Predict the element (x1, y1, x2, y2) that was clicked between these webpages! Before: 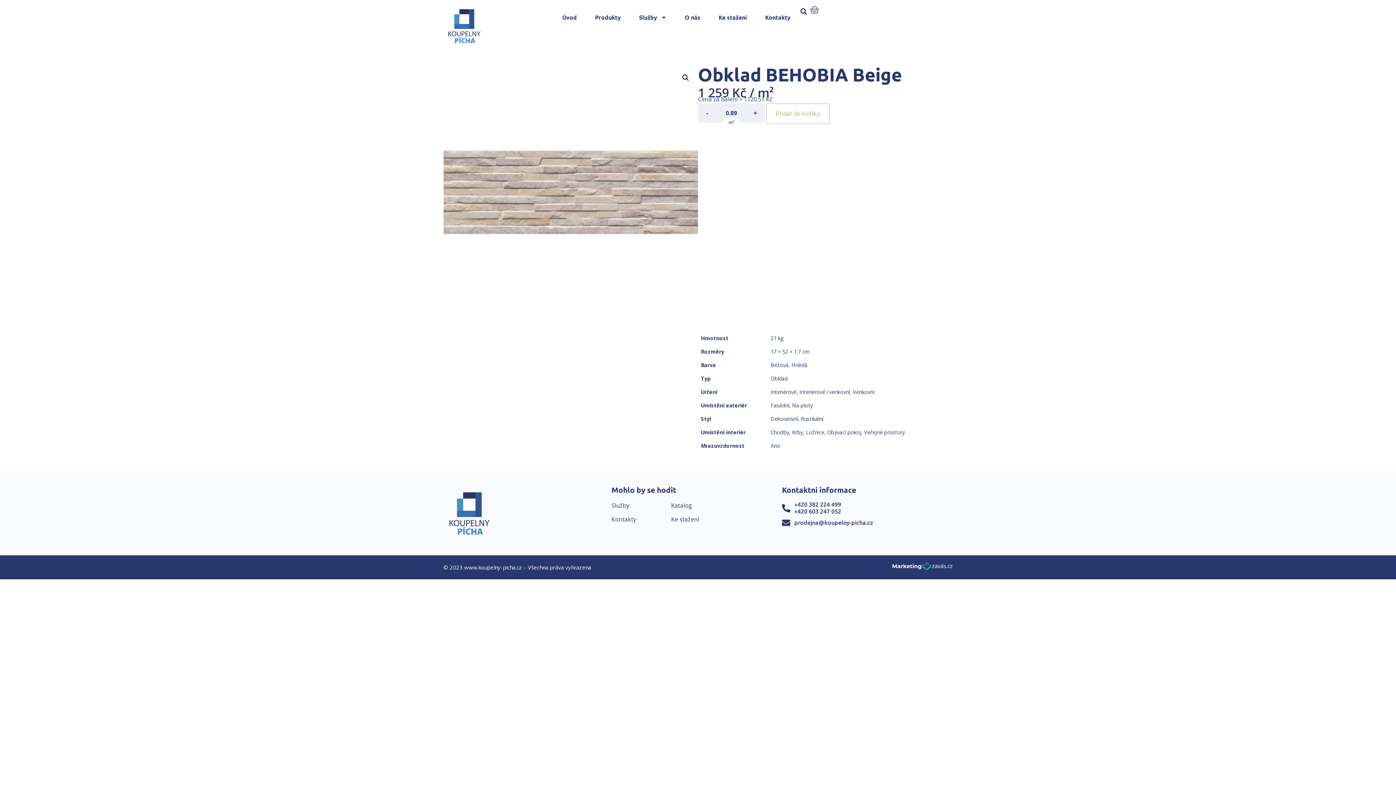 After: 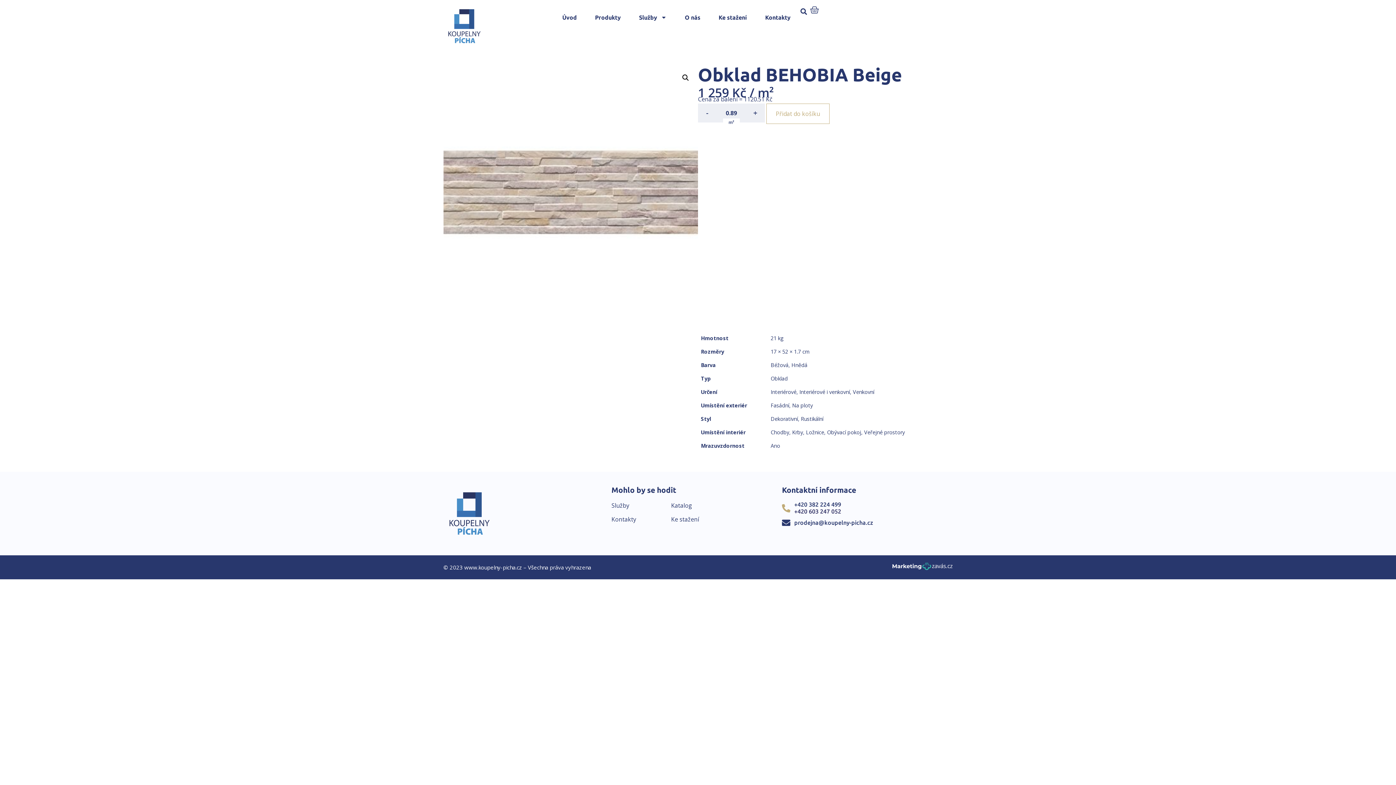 Action: bbox: (794, 508, 841, 515) label: +420 603 247 052